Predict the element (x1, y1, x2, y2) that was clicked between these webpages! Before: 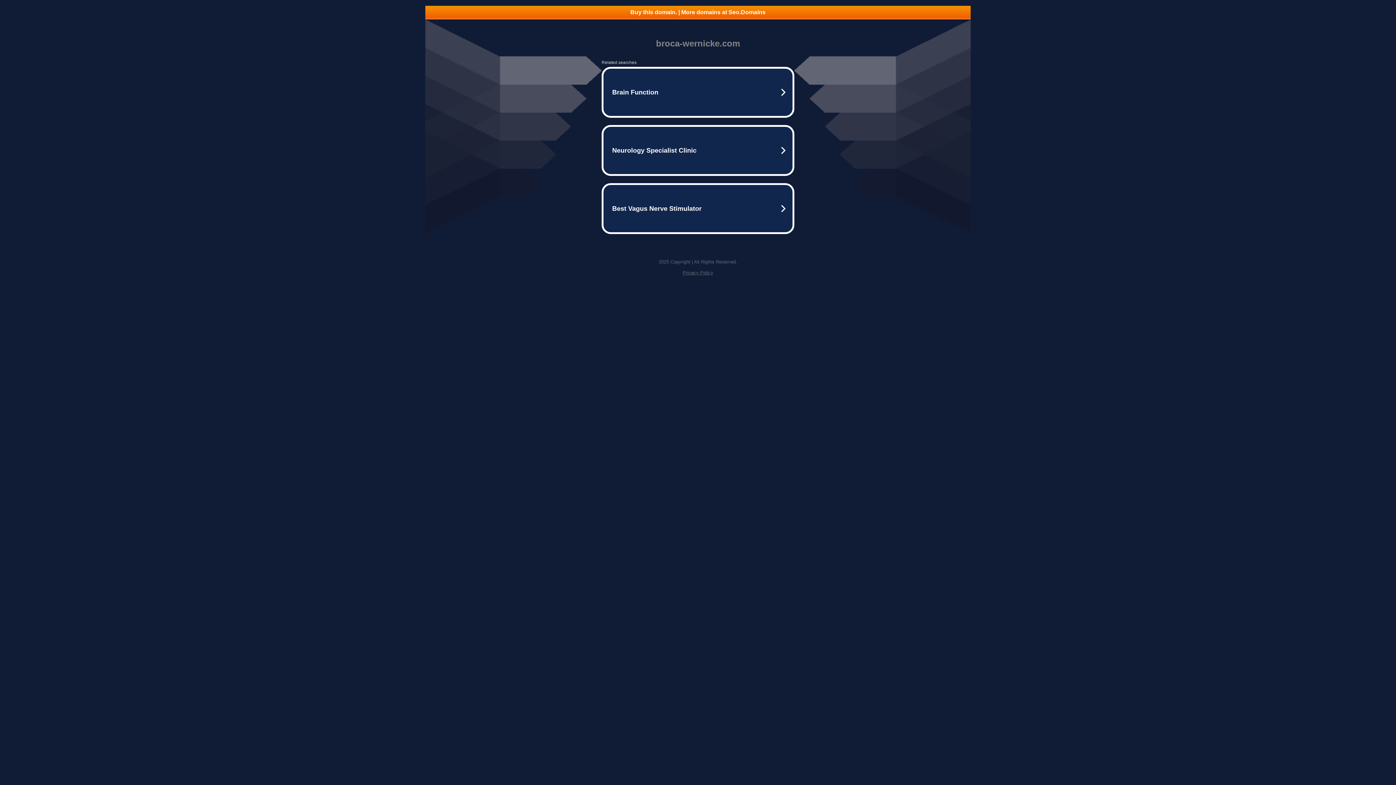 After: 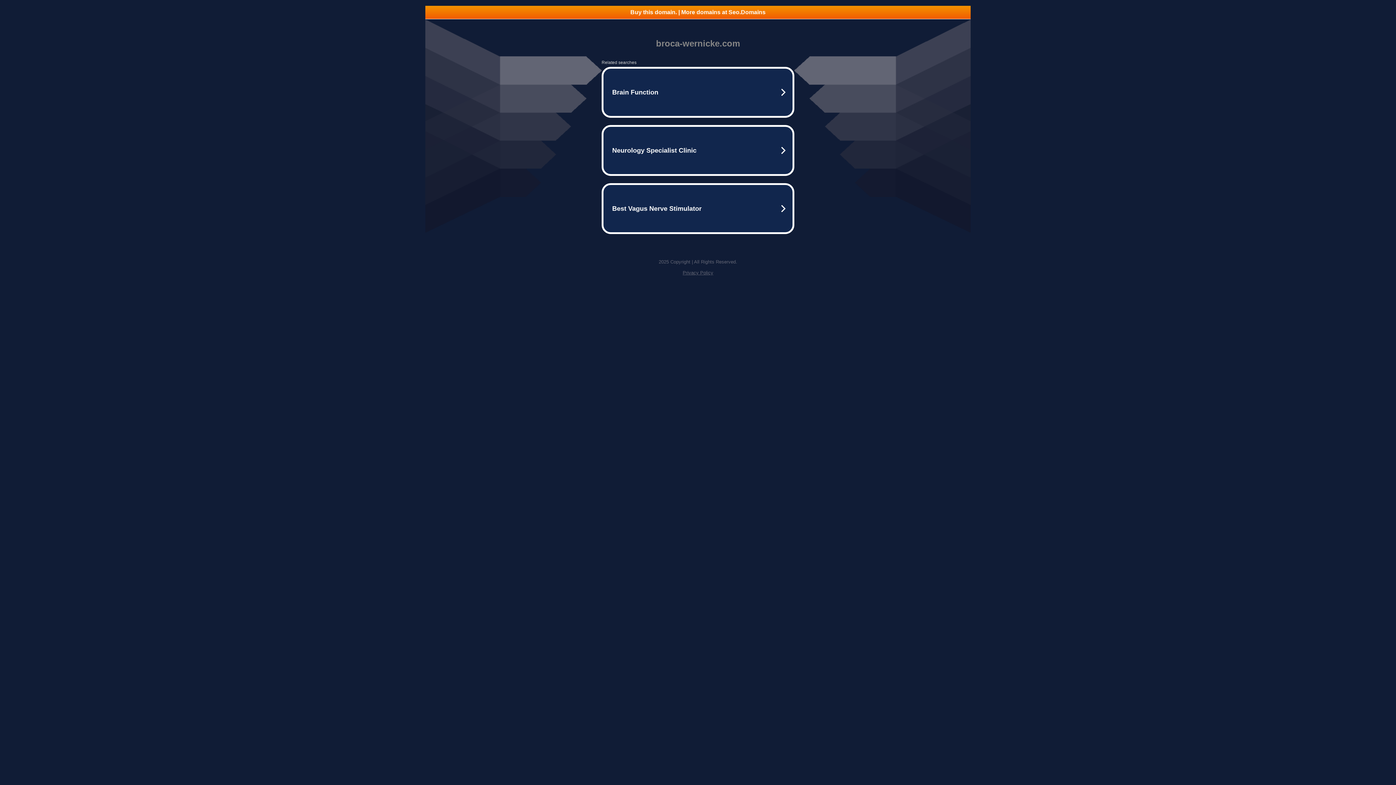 Action: label: Privacy Policy bbox: (682, 270, 713, 275)